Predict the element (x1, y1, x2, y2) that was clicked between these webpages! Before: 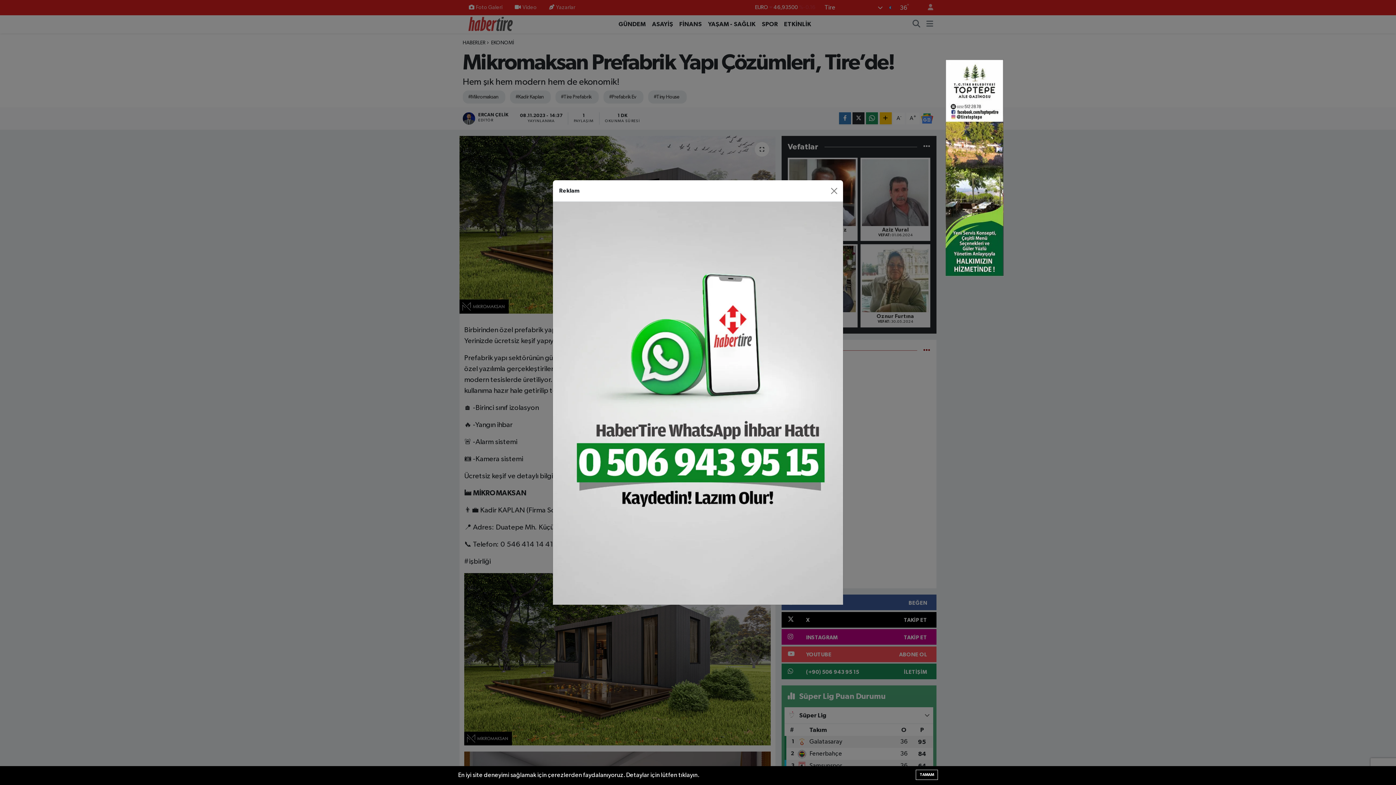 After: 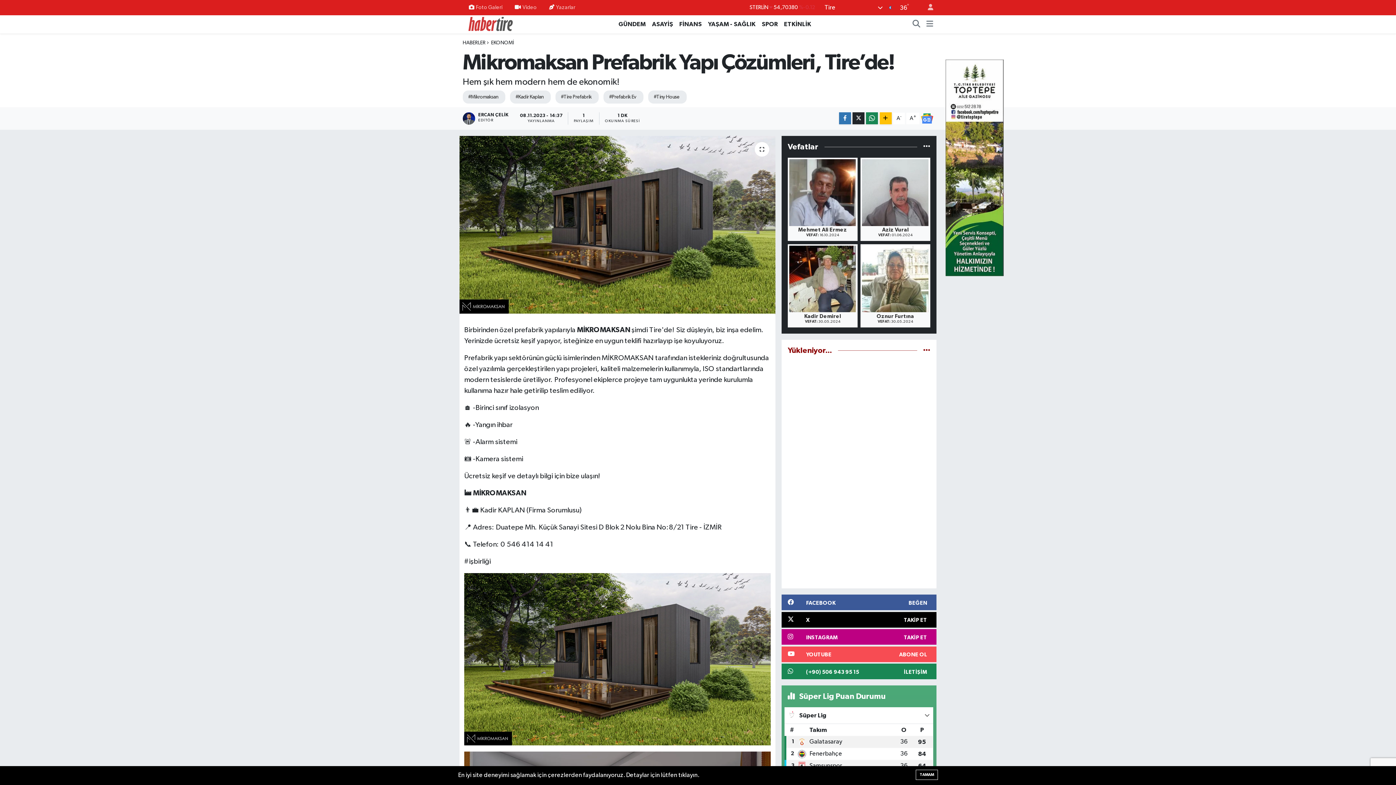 Action: label: Close bbox: (827, 184, 840, 197)